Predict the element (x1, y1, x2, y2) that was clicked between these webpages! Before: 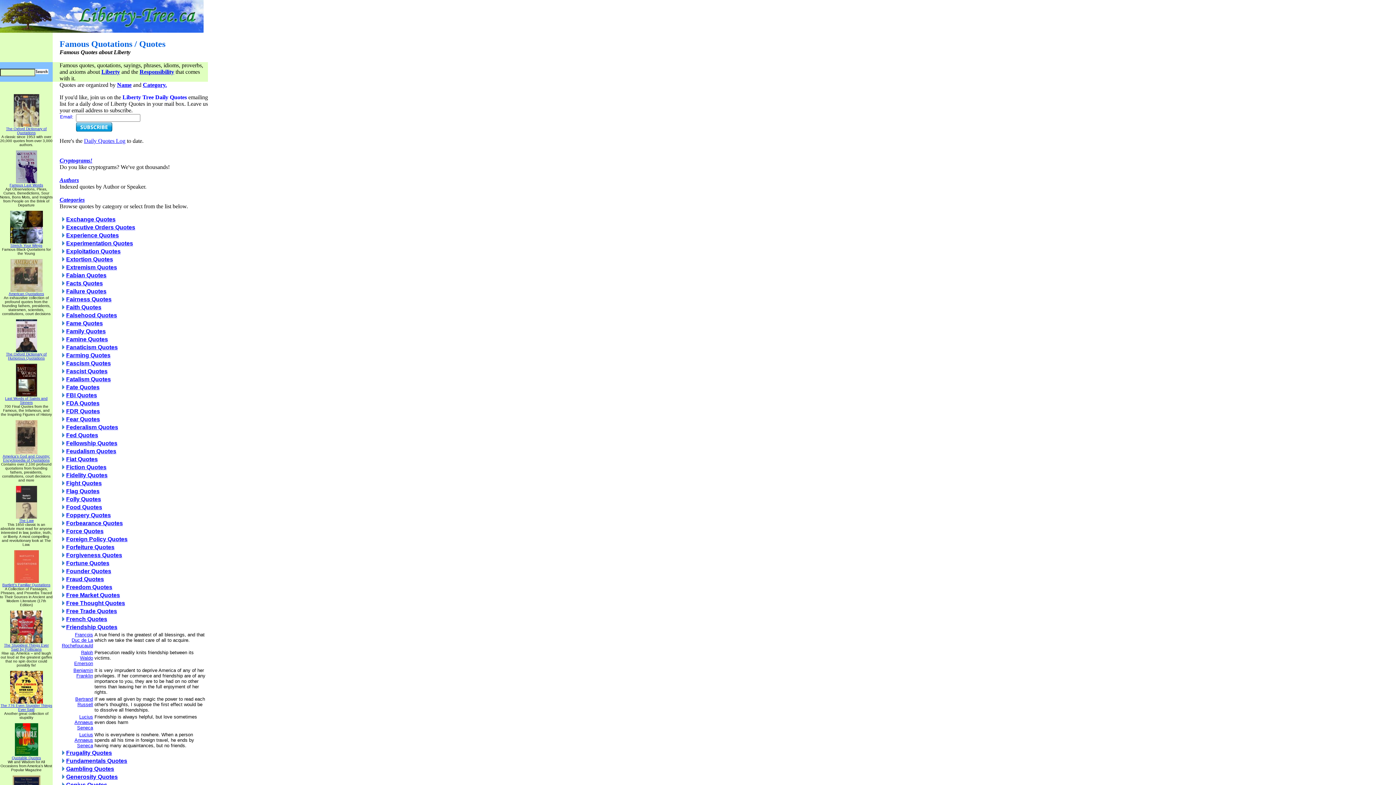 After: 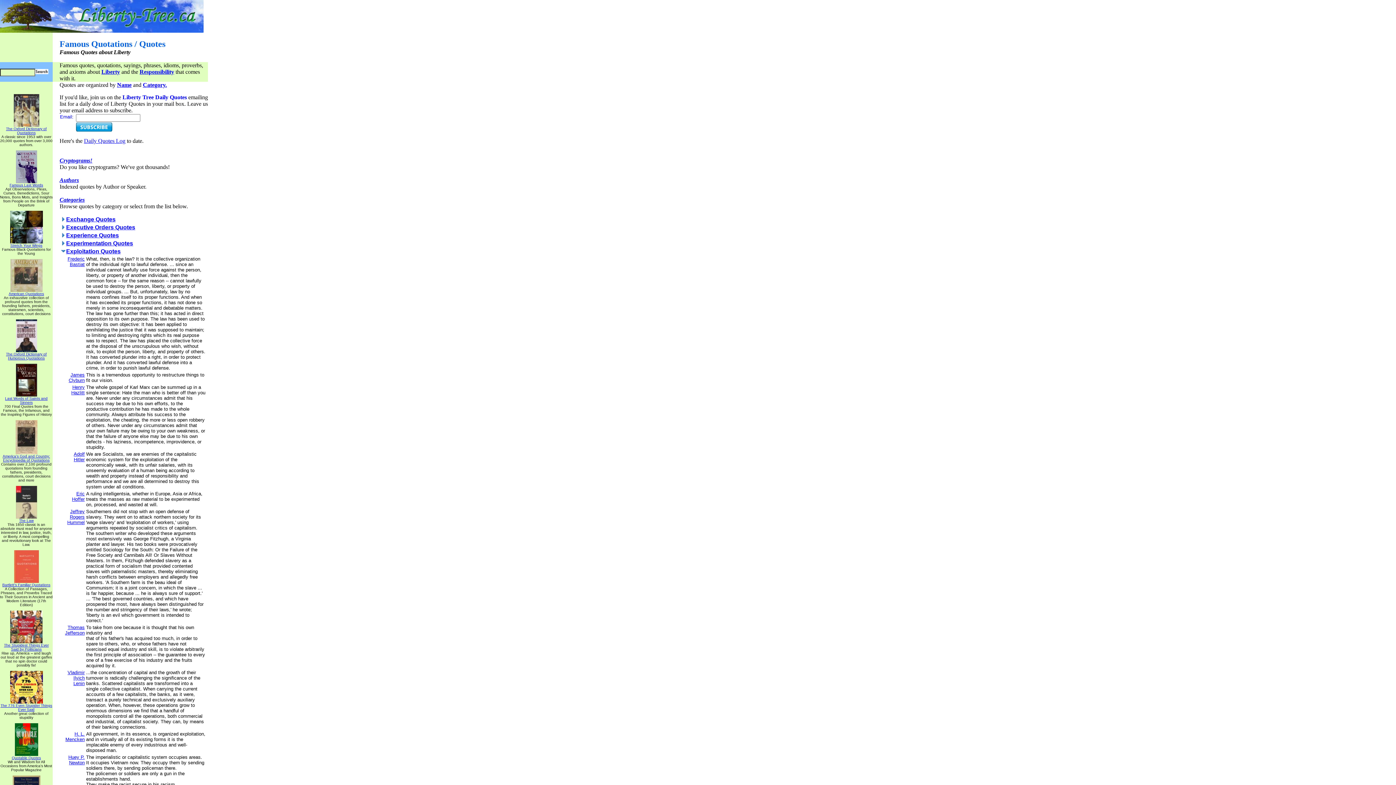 Action: bbox: (60, 249, 66, 255)